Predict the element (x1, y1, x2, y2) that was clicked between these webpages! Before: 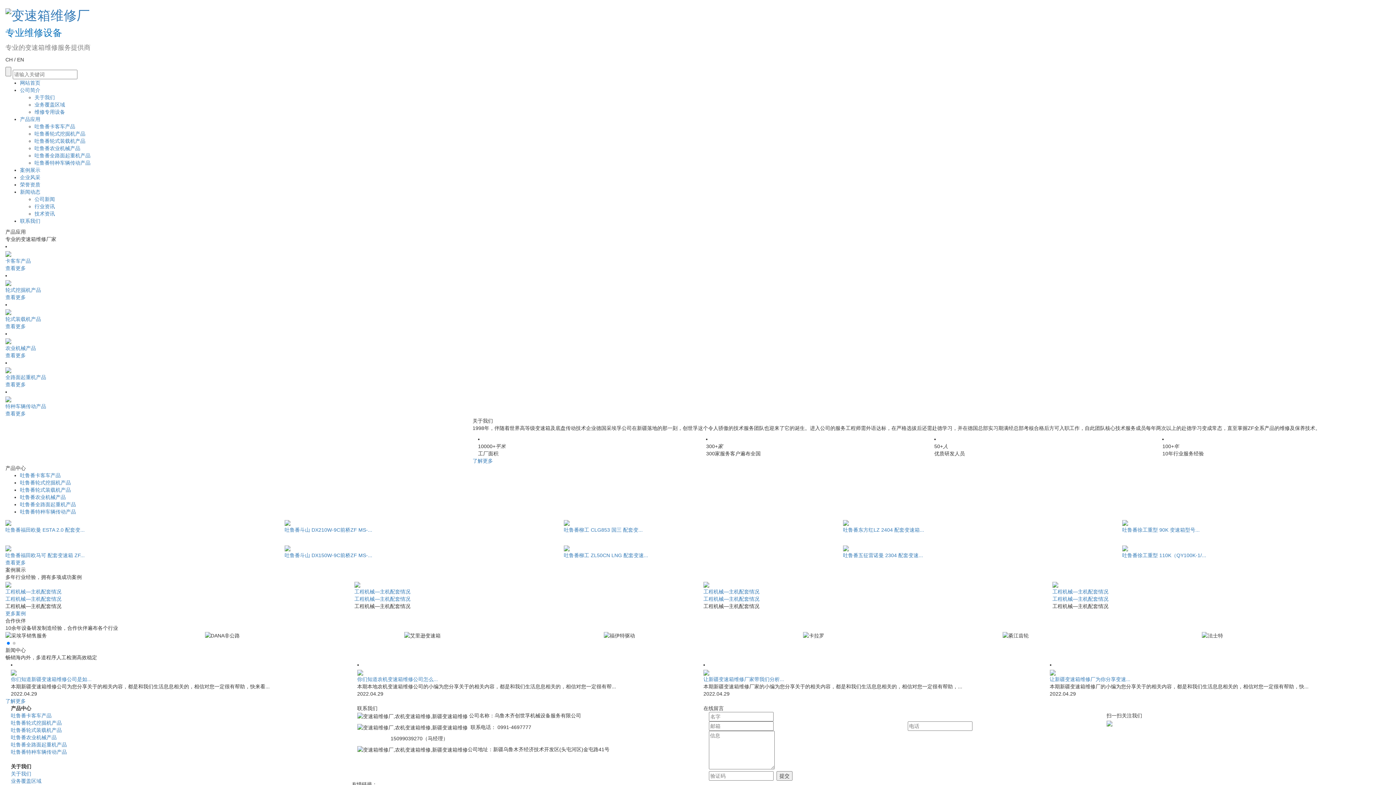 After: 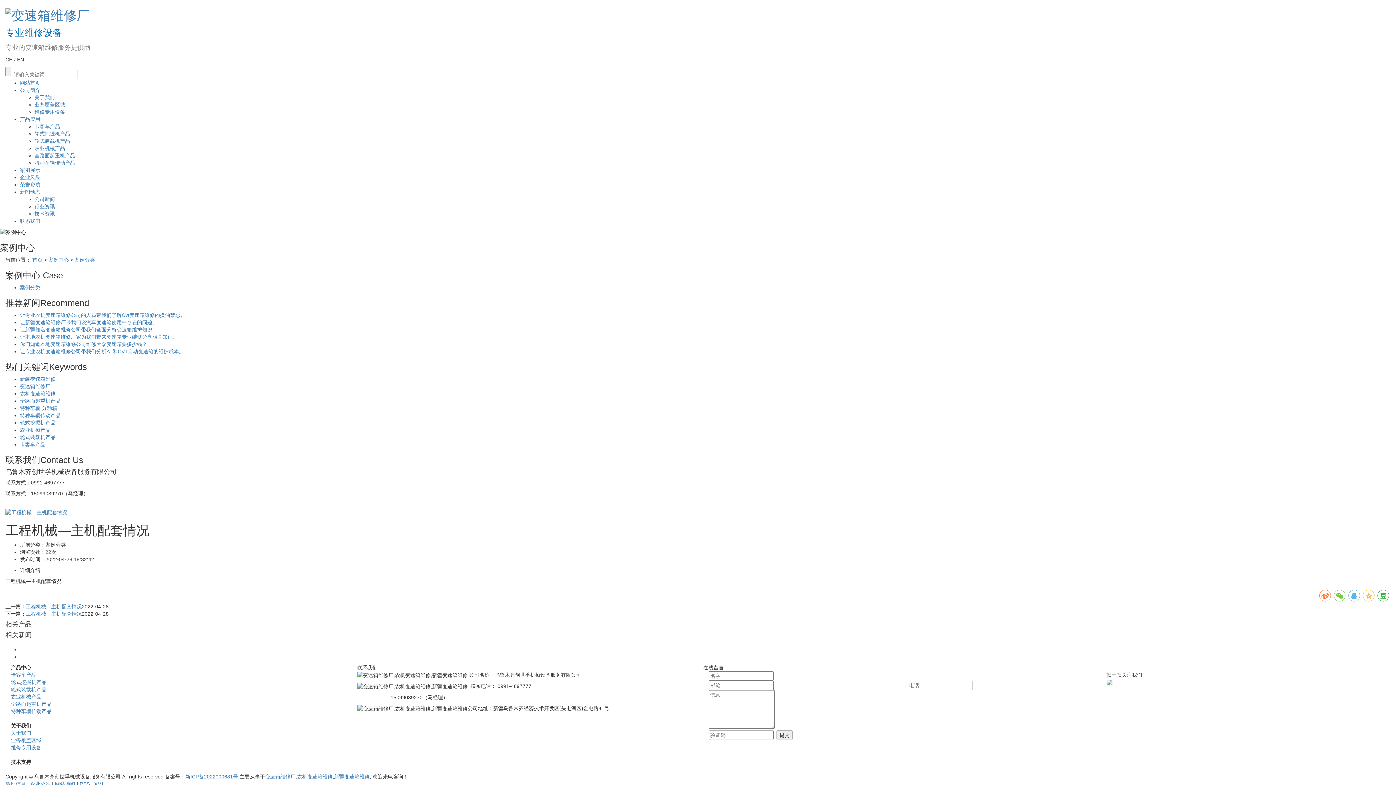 Action: bbox: (1052, 596, 1108, 602) label: 工程机械—主机配套情况